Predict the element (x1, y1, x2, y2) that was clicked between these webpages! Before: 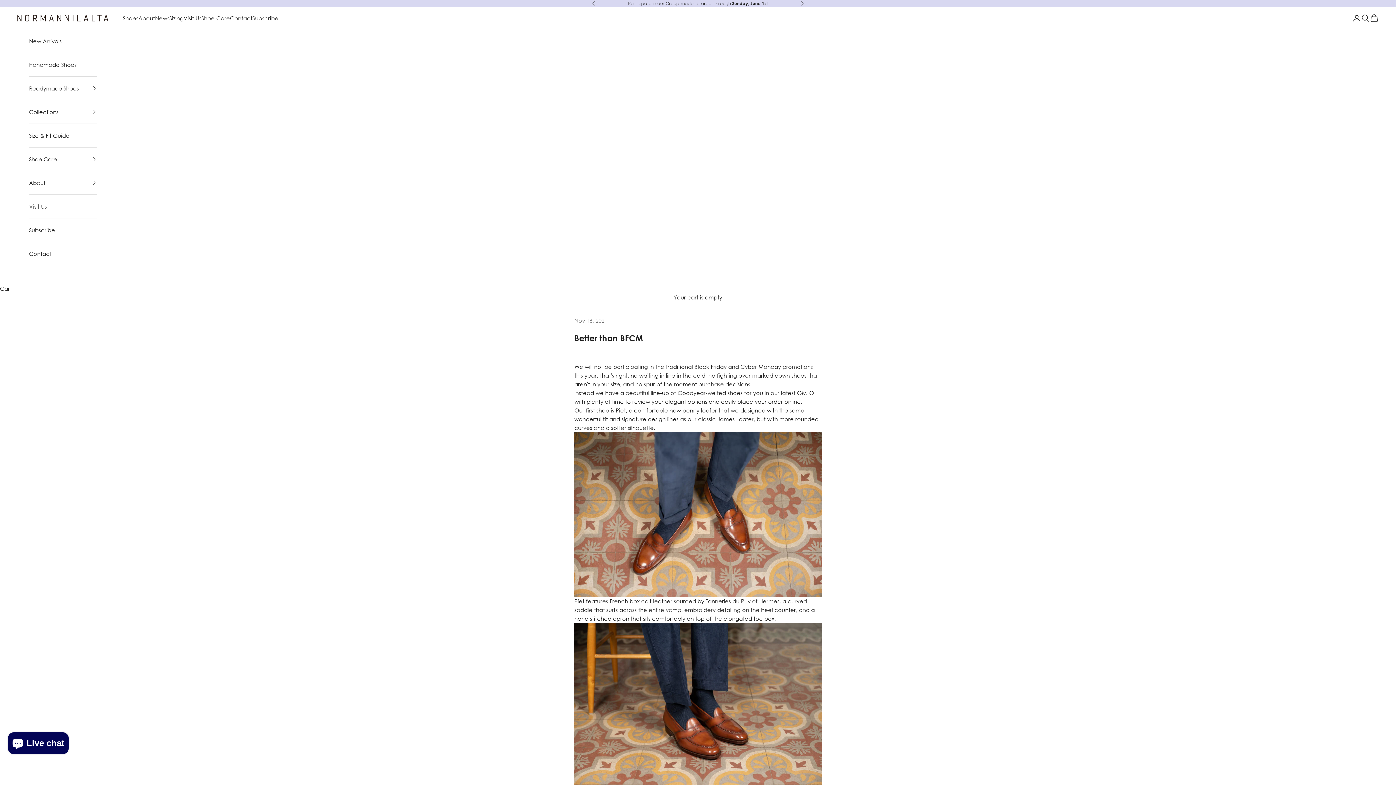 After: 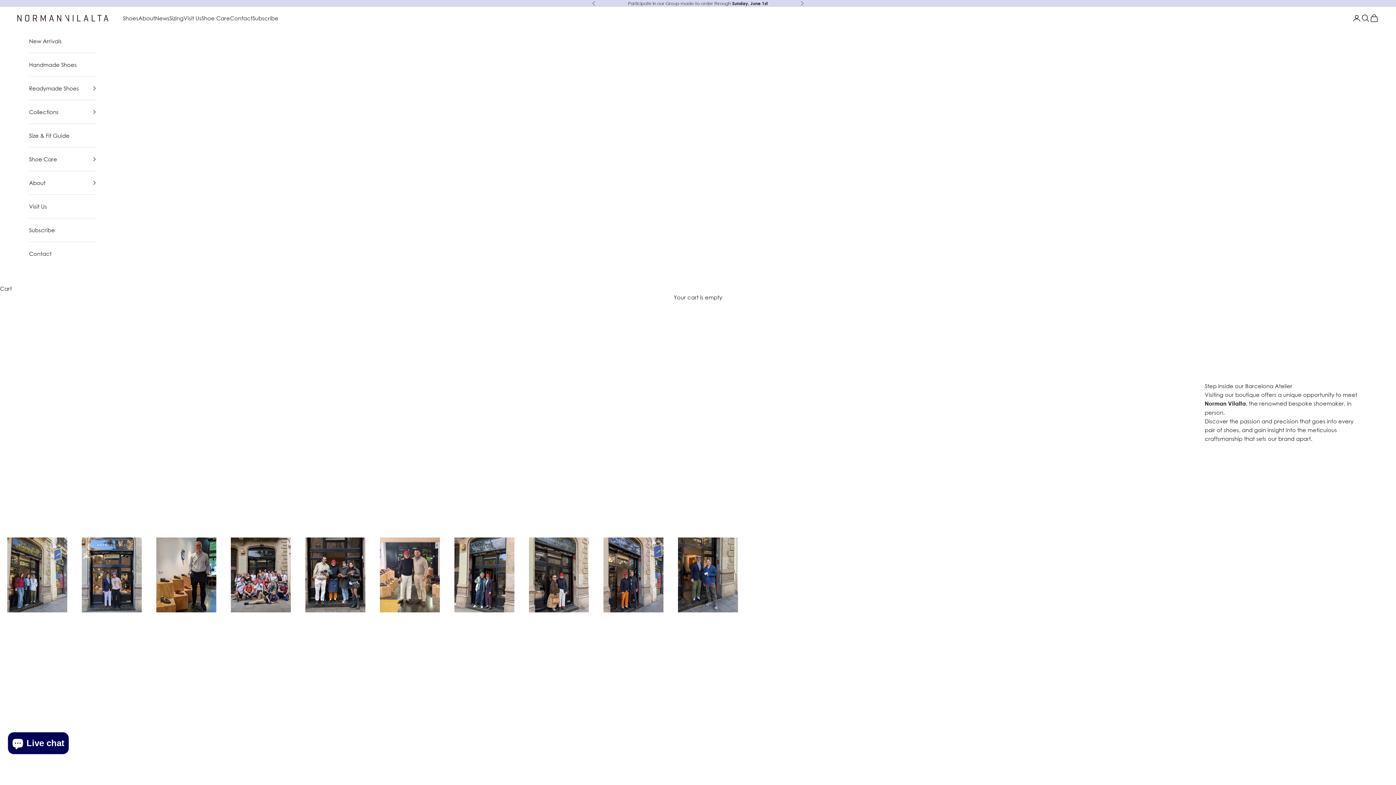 Action: bbox: (29, 195, 96, 218) label: Visit Us